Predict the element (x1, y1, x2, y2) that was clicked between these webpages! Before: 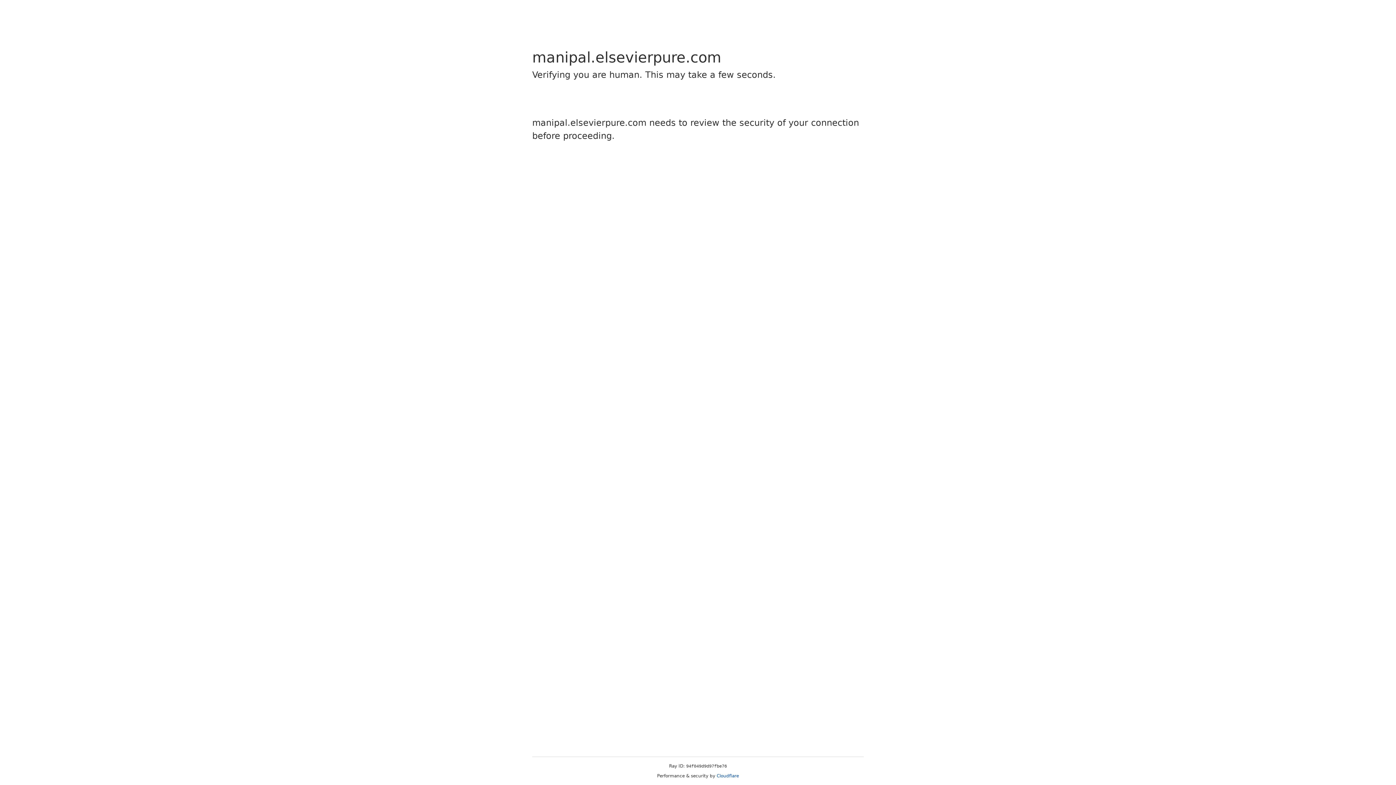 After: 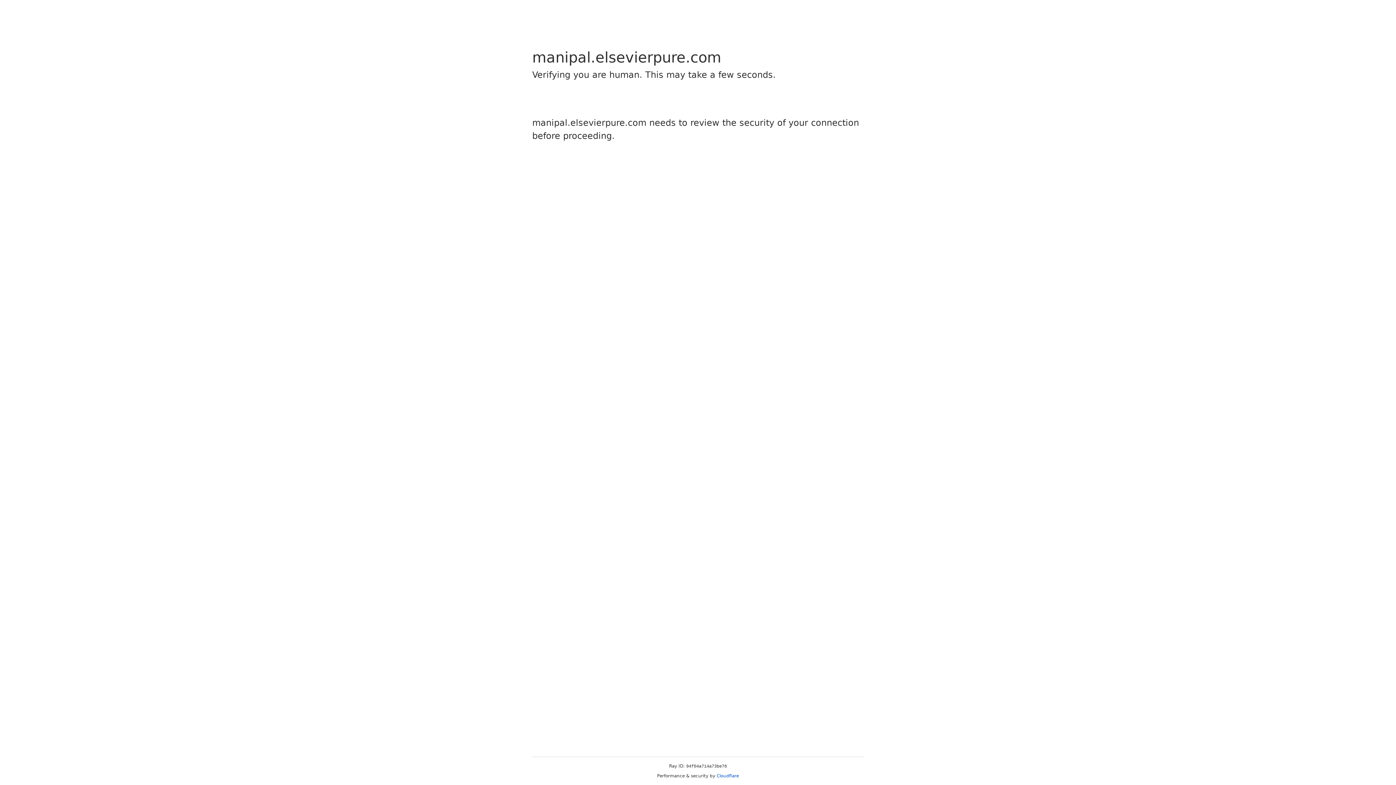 Action: label: Cloudflare bbox: (716, 773, 739, 778)